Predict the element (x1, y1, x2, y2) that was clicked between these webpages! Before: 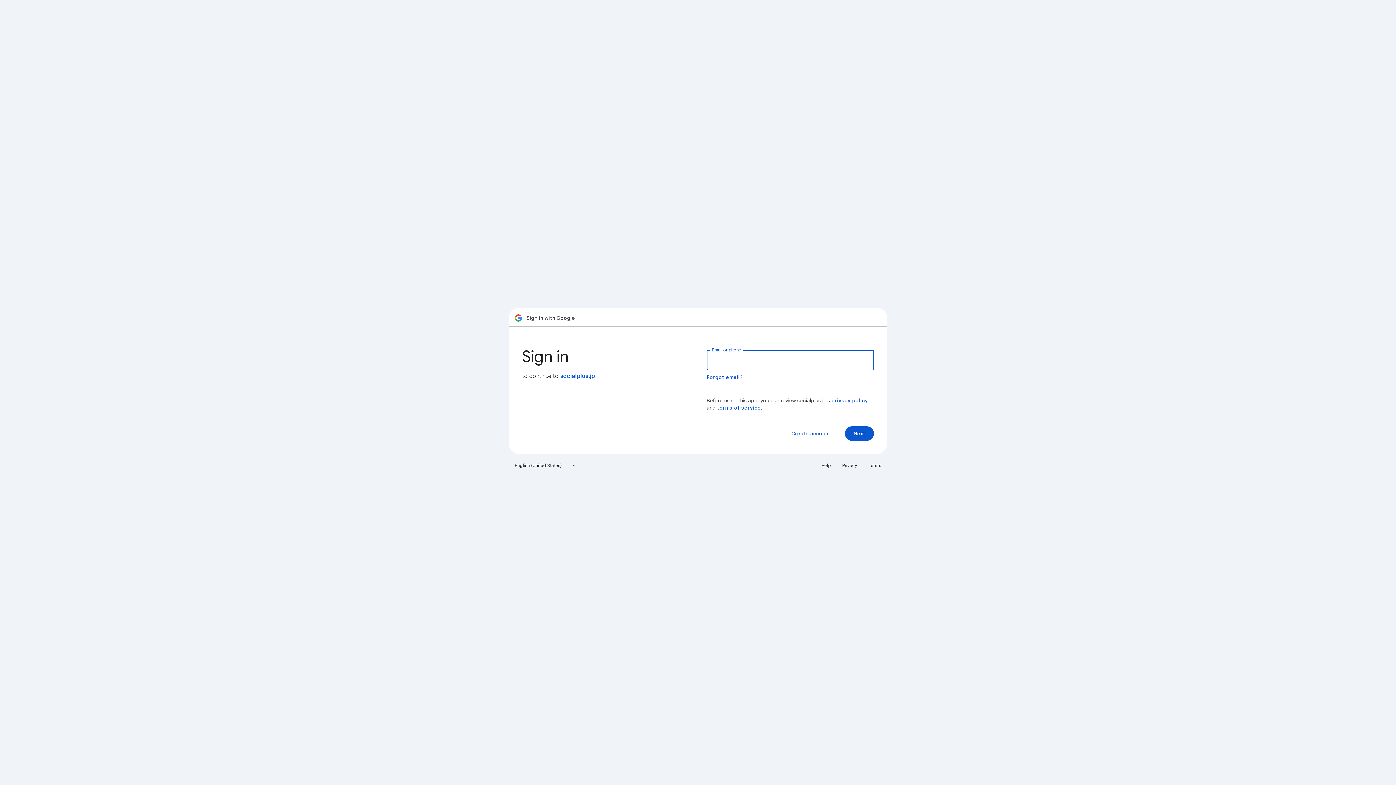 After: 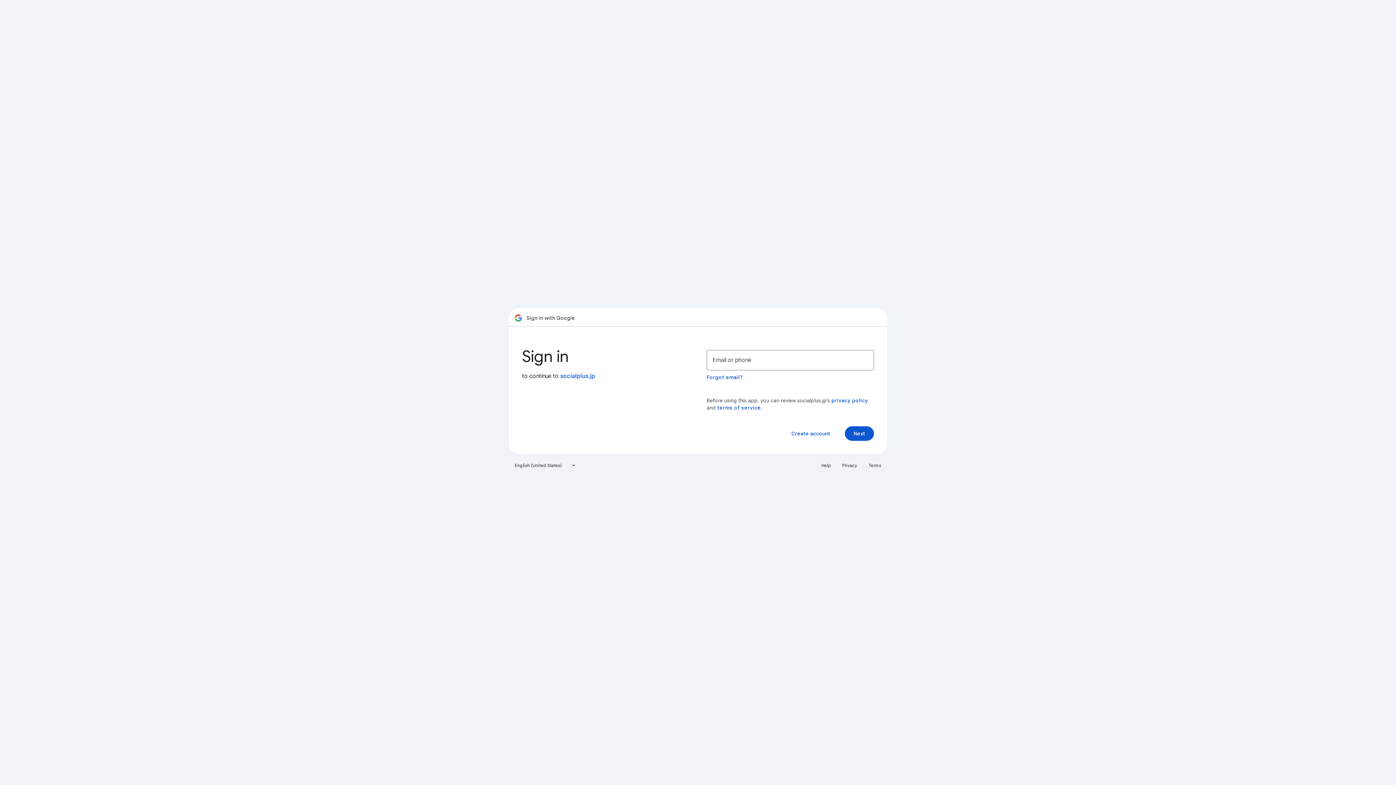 Action: bbox: (817, 460, 835, 471) label: Help